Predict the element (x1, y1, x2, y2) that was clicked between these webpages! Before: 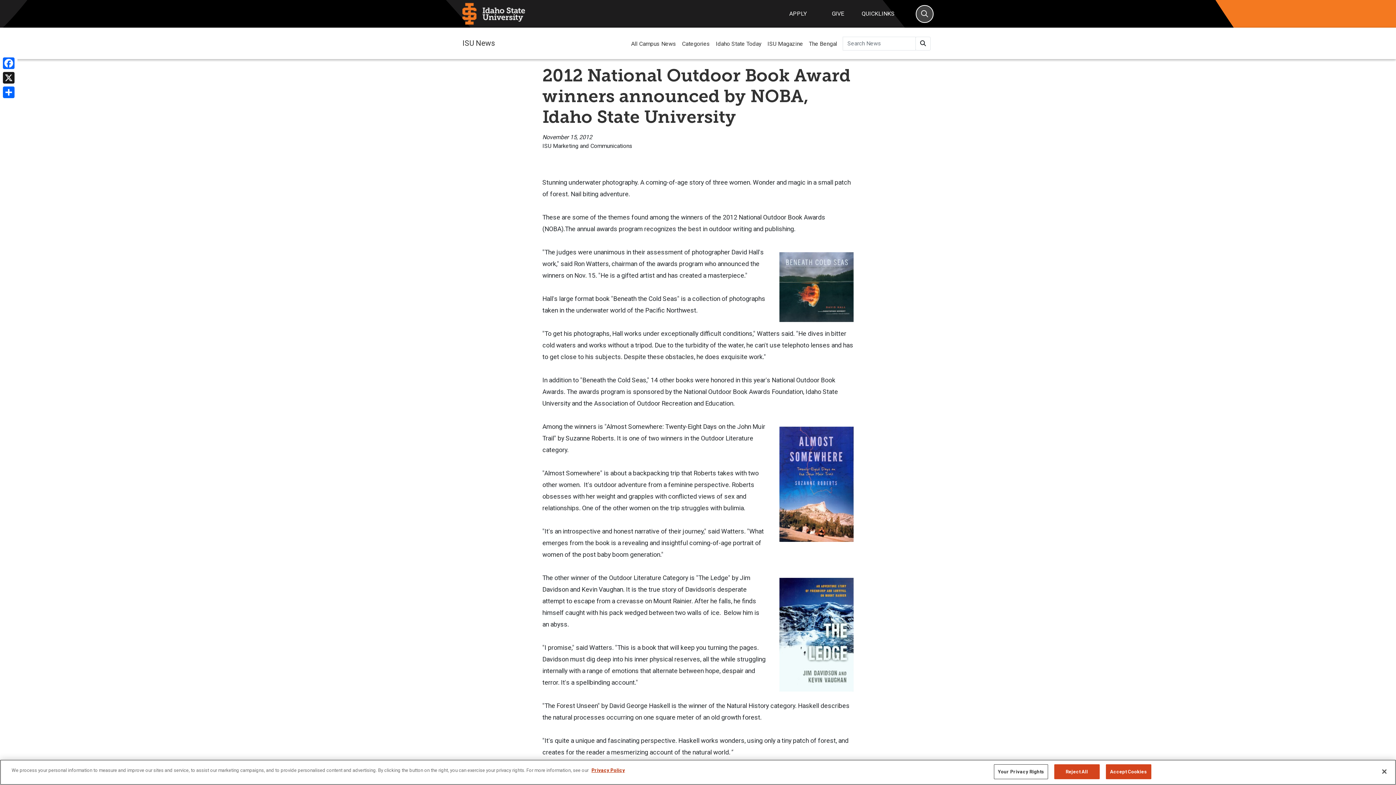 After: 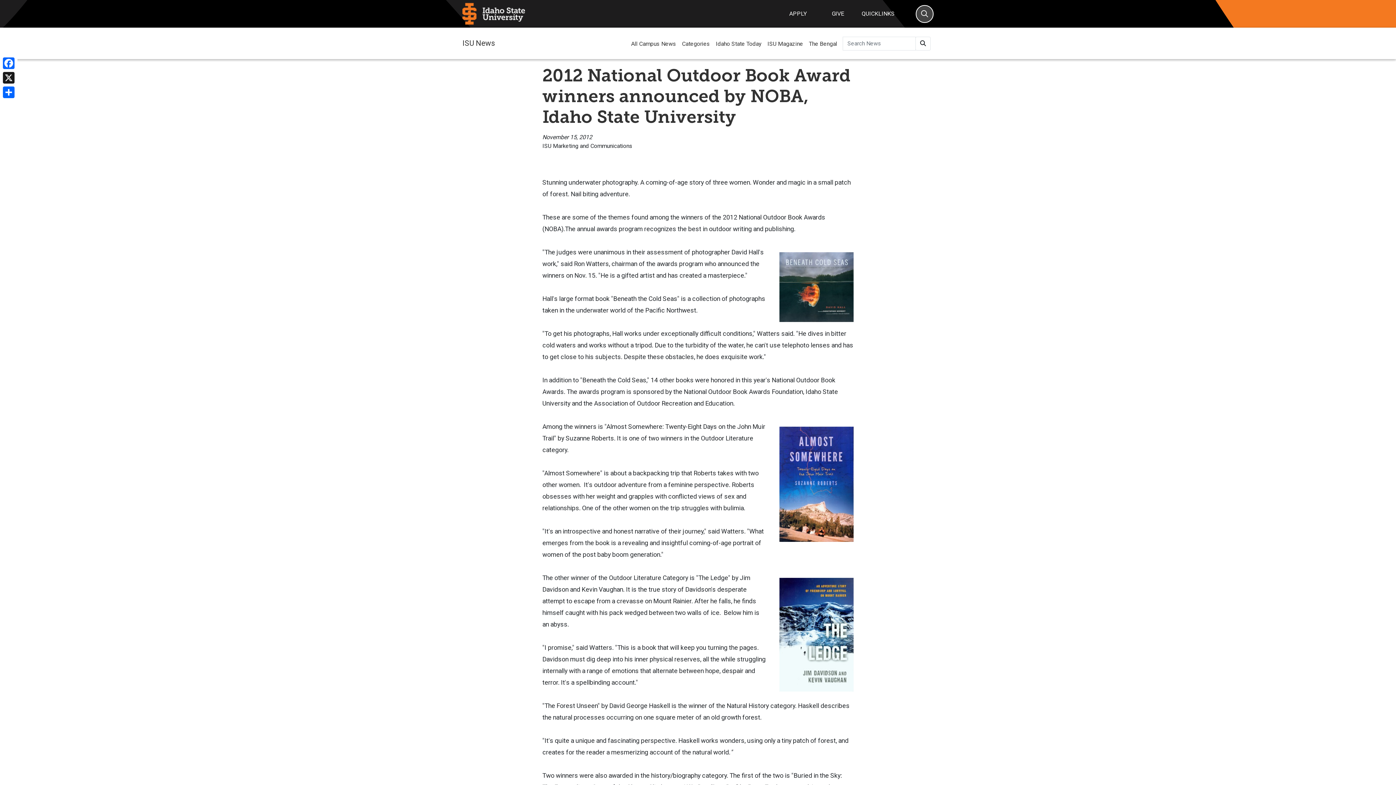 Action: bbox: (1106, 764, 1151, 779) label: Accept Cookies